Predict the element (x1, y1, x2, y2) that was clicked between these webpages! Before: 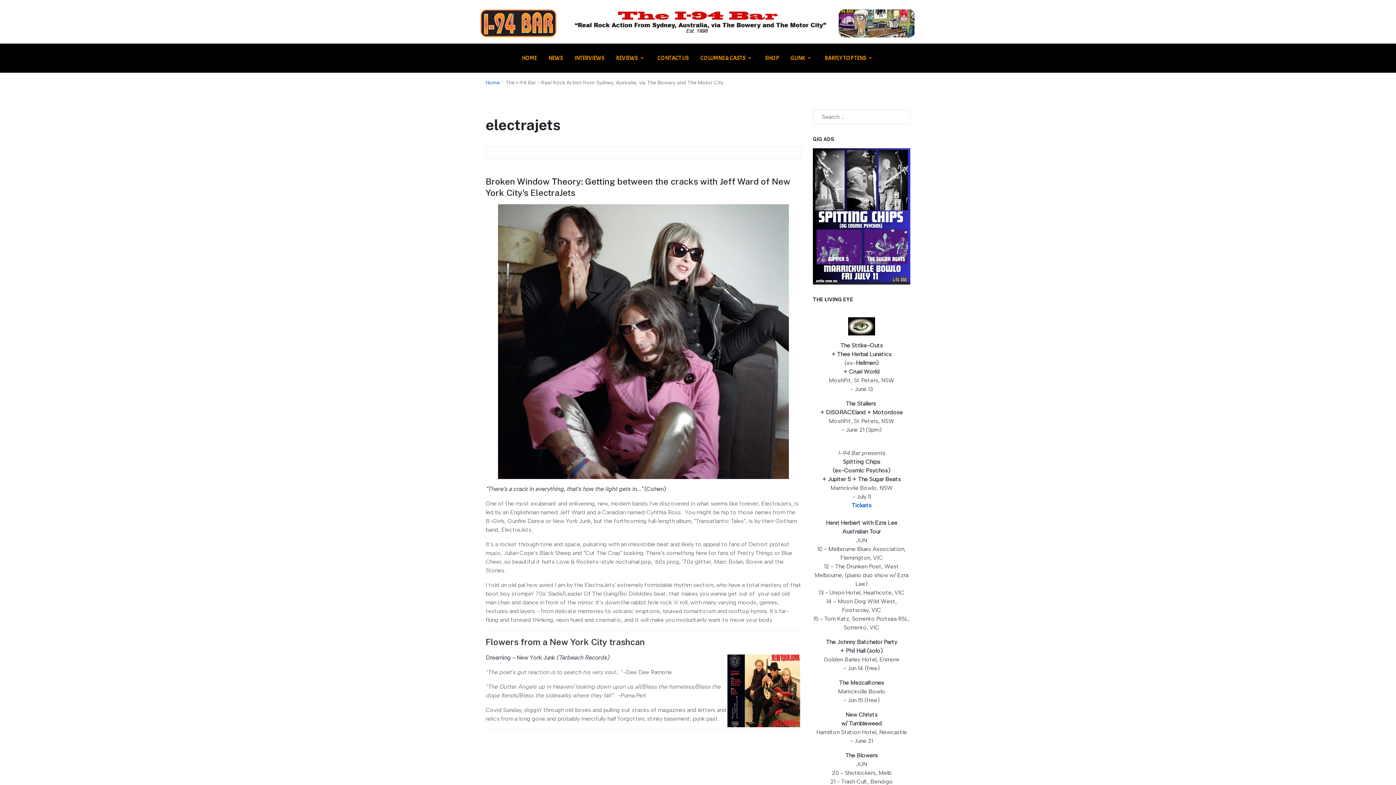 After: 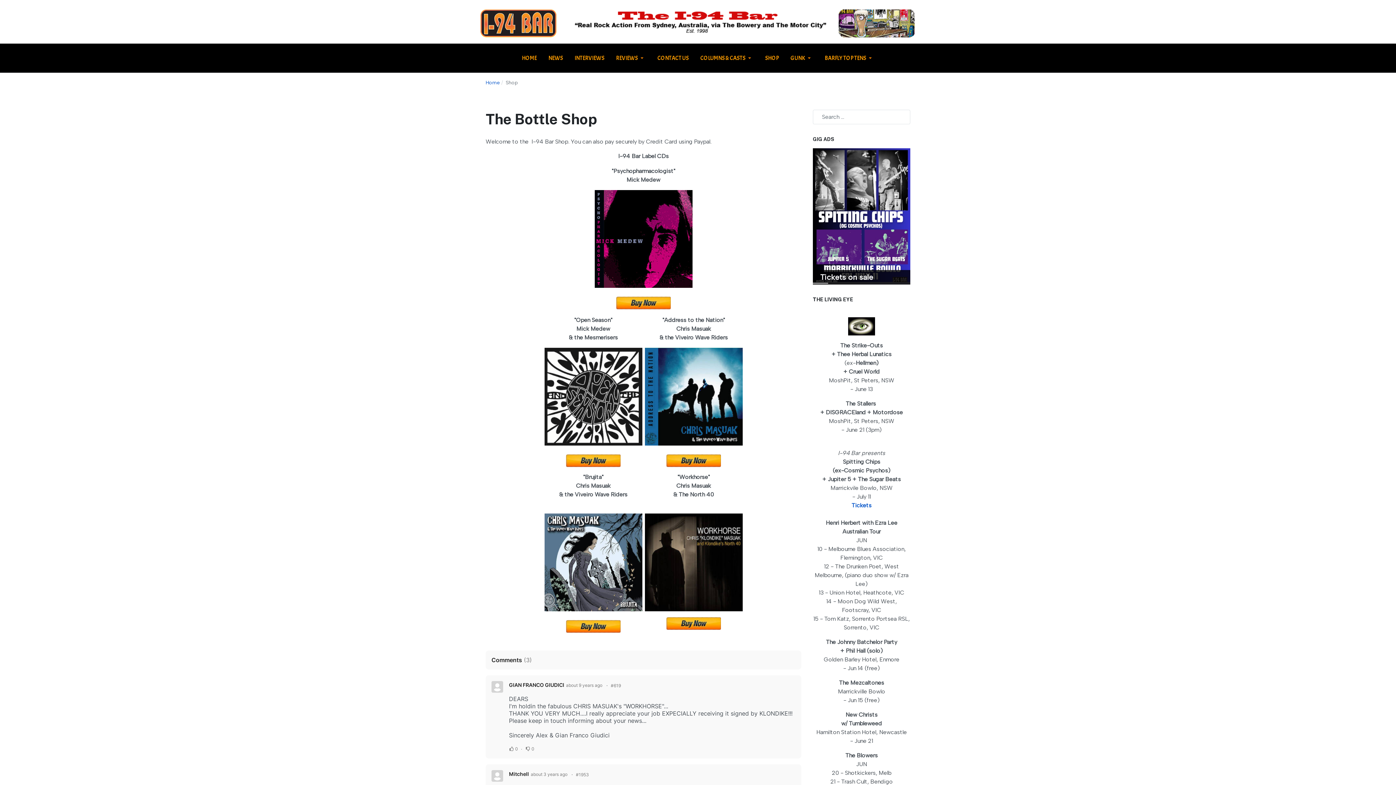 Action: label: SHOP bbox: (759, 43, 784, 72)